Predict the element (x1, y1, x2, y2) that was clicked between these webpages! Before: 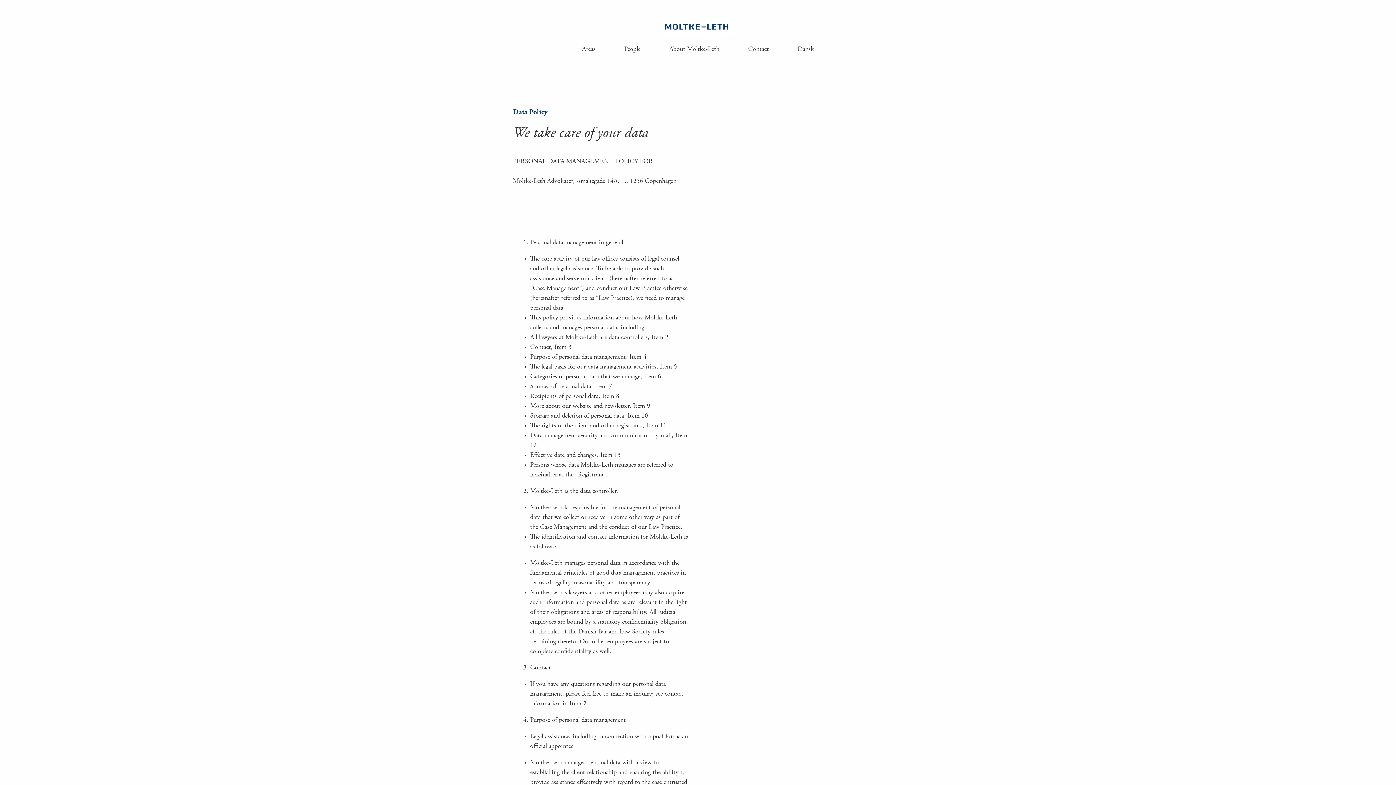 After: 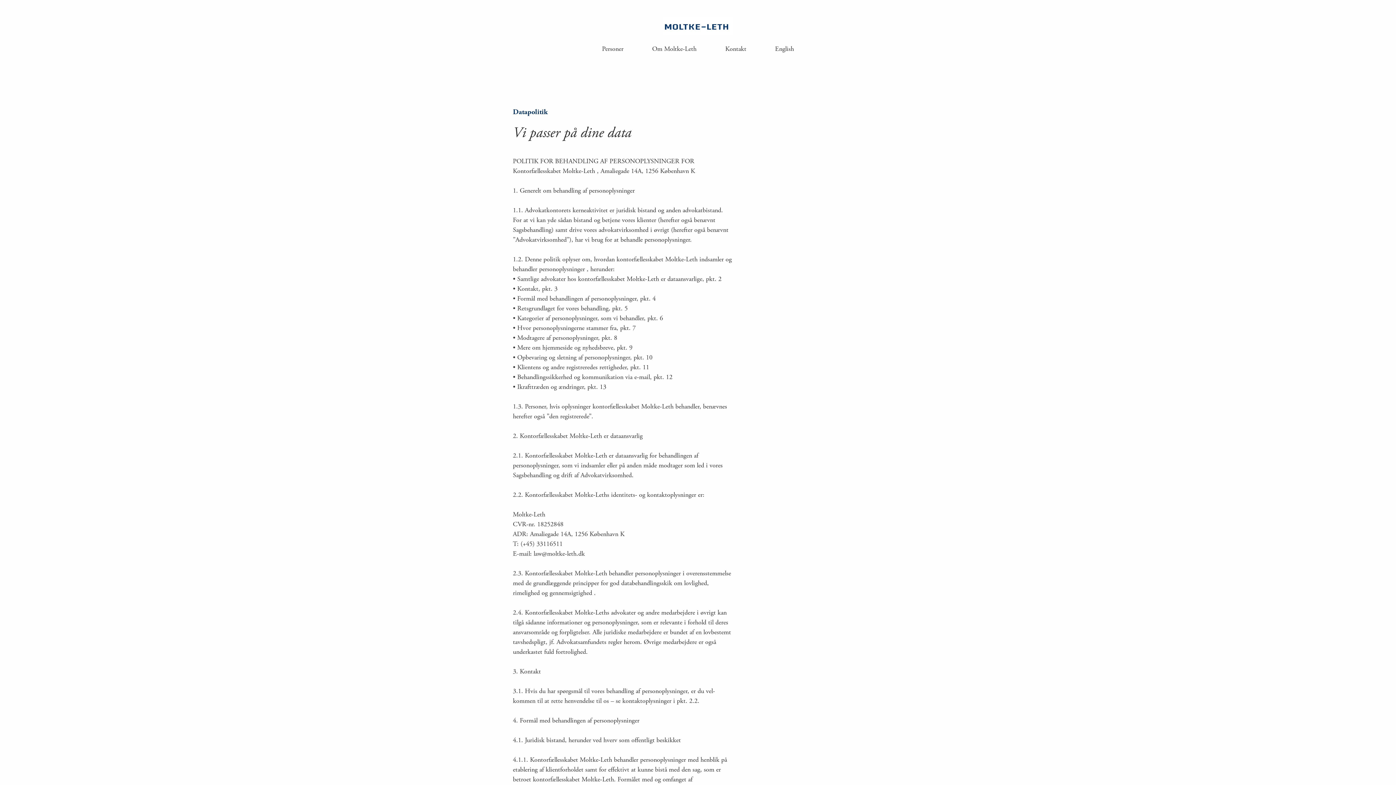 Action: label: Dansk bbox: (797, 46, 814, 52)